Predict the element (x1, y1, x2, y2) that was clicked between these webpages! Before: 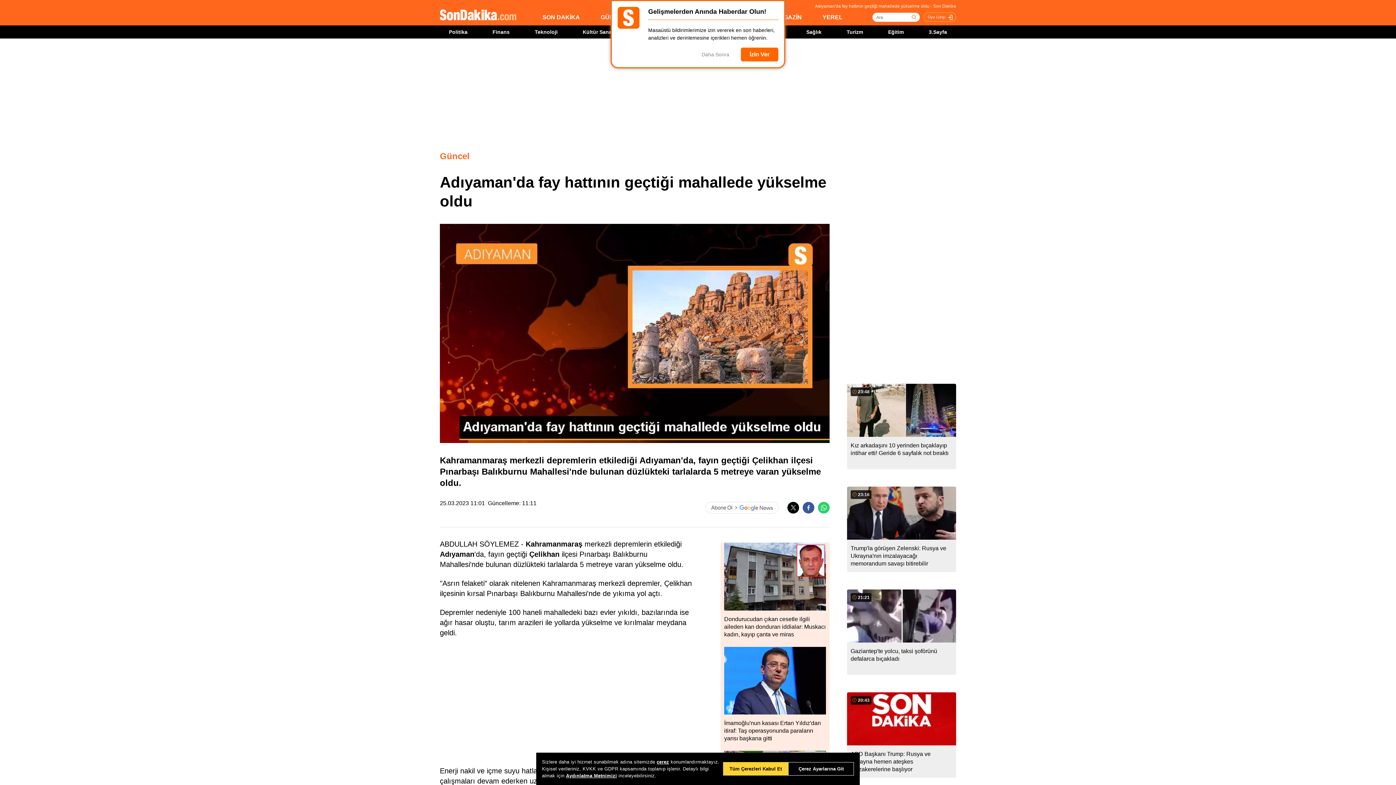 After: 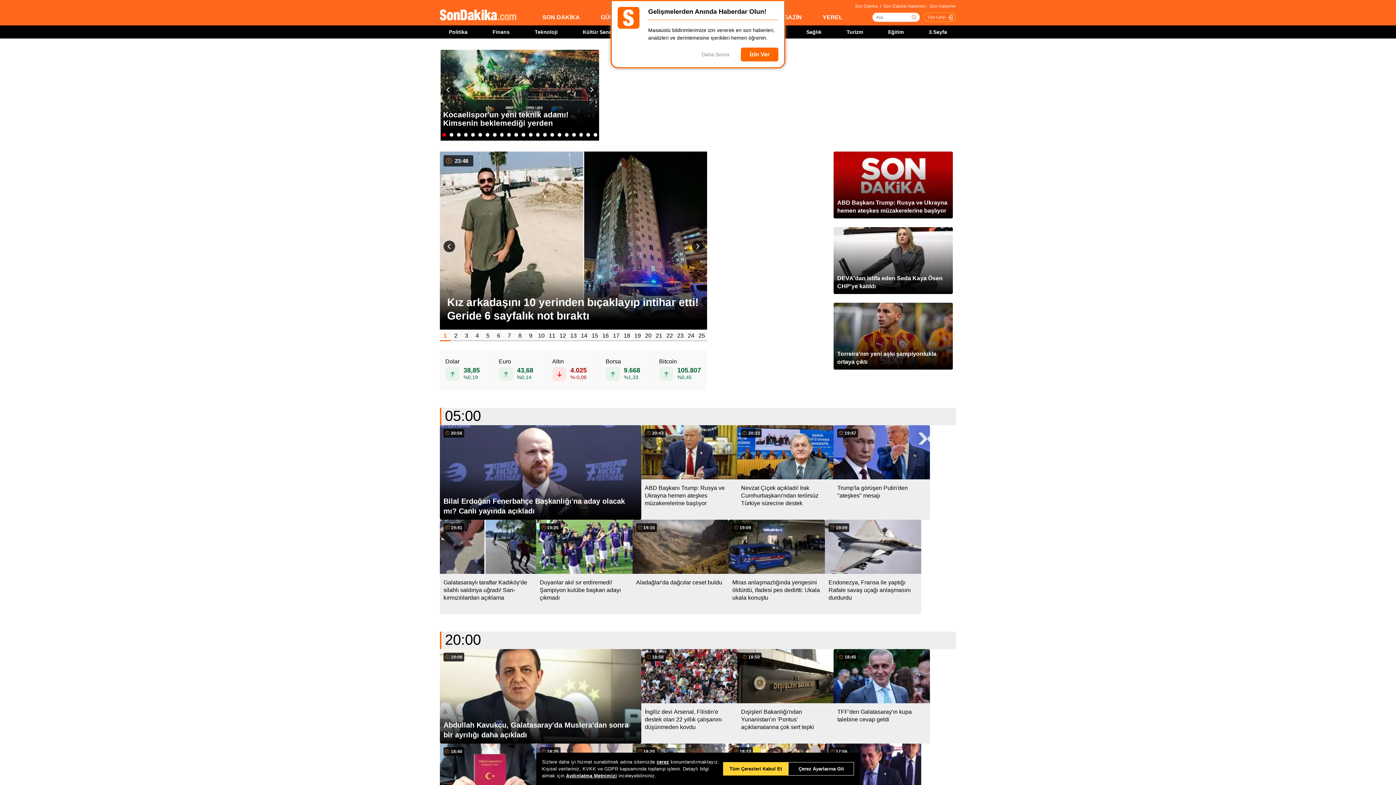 Action: bbox: (542, 14, 580, 20) label: SON DAKİKA